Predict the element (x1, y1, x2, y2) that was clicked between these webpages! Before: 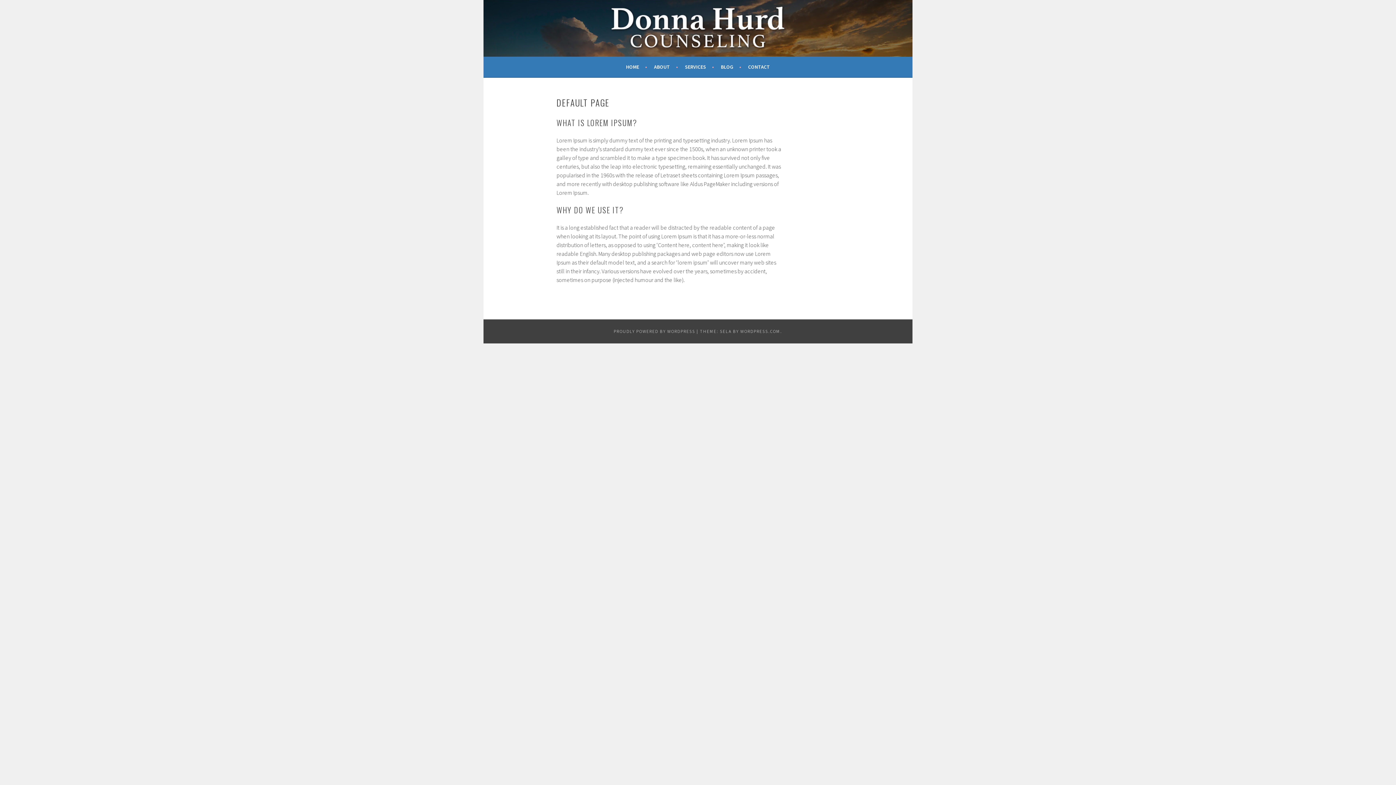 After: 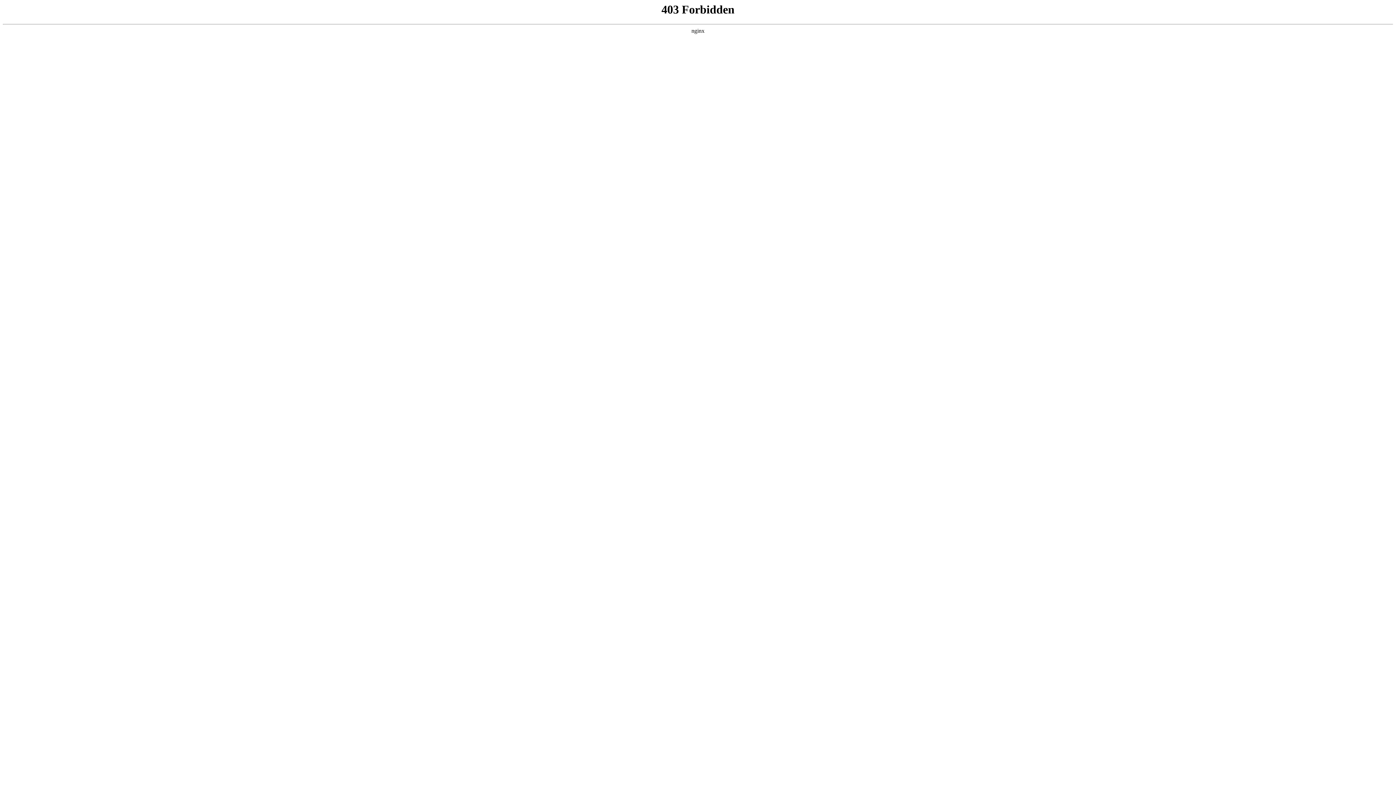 Action: bbox: (614, 328, 695, 334) label: PROUDLY POWERED BY WORDPRESS